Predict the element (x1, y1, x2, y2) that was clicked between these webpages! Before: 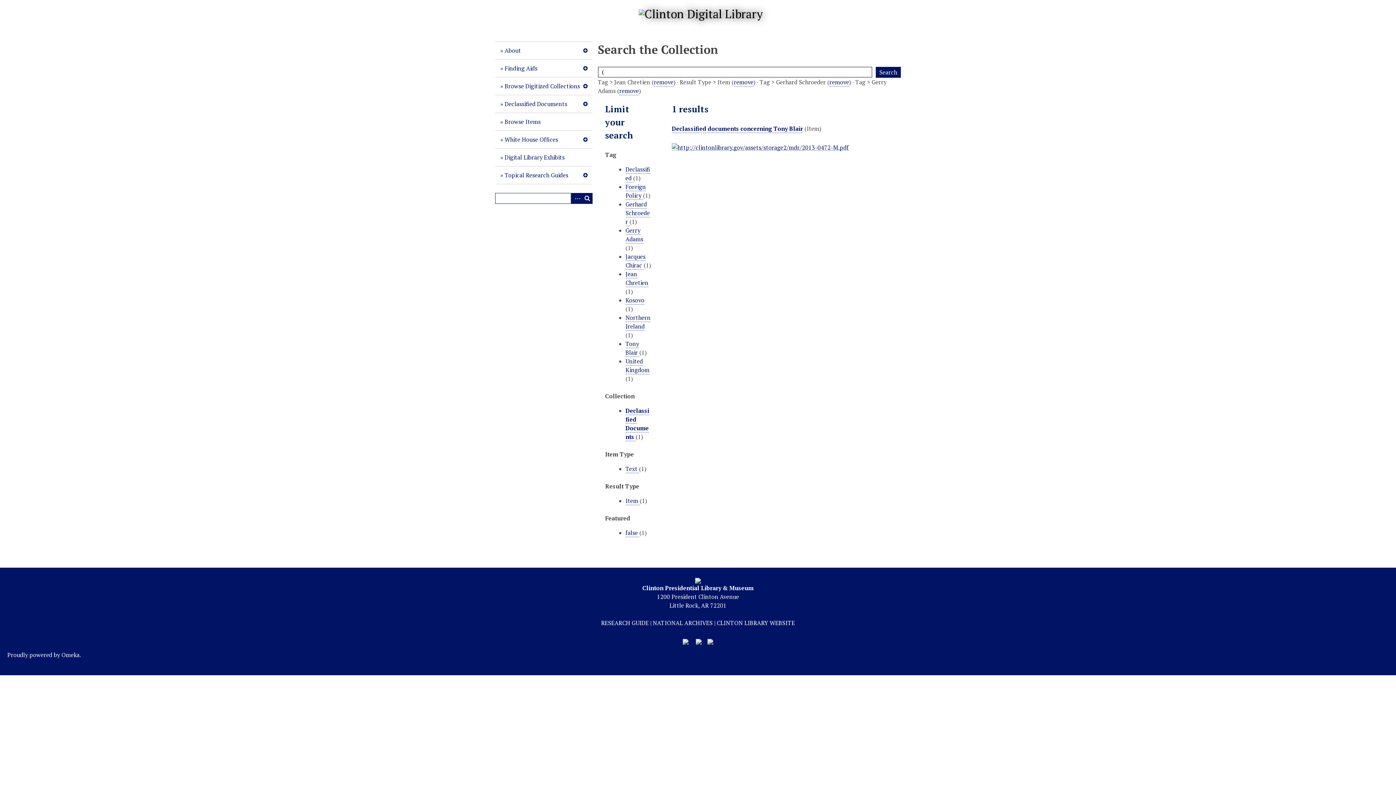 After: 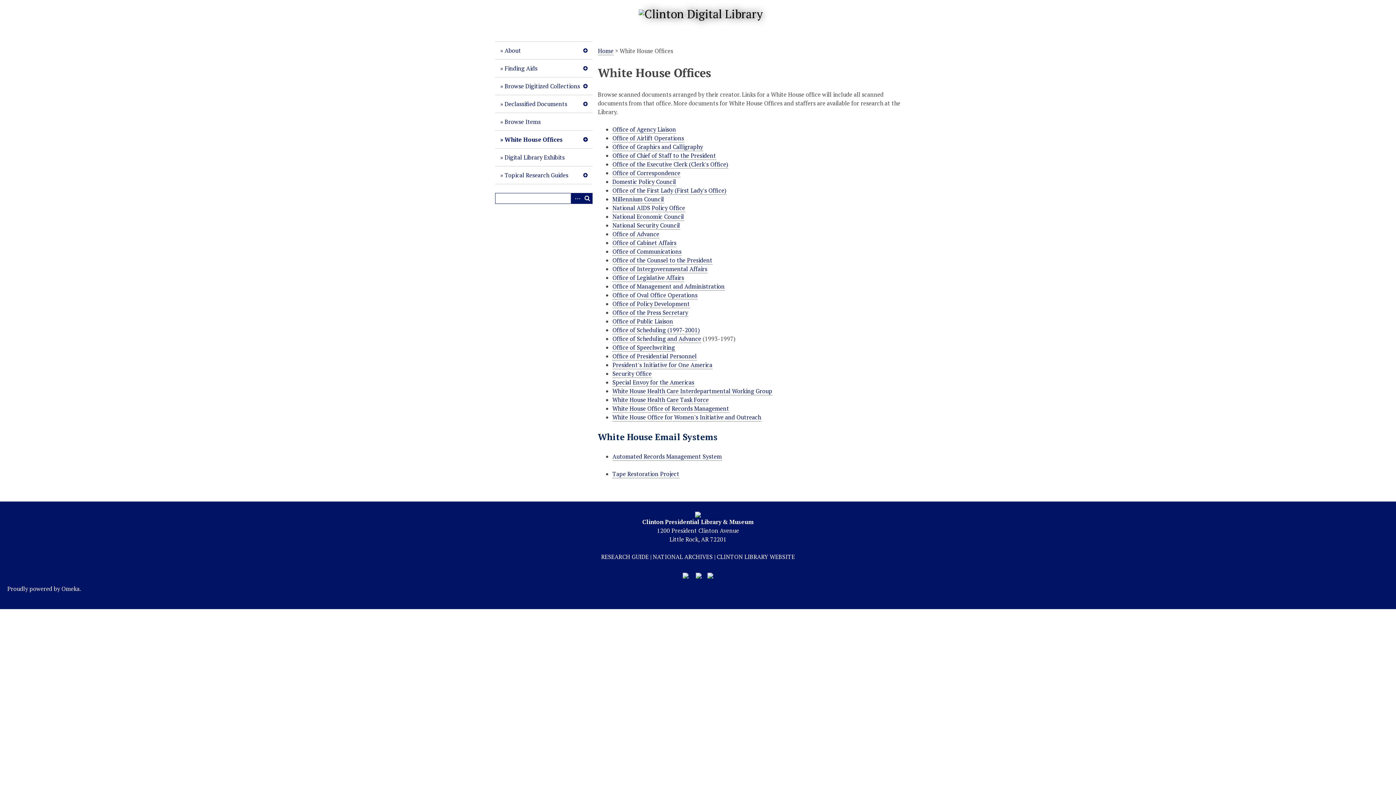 Action: label: White House Offices bbox: (495, 130, 592, 148)